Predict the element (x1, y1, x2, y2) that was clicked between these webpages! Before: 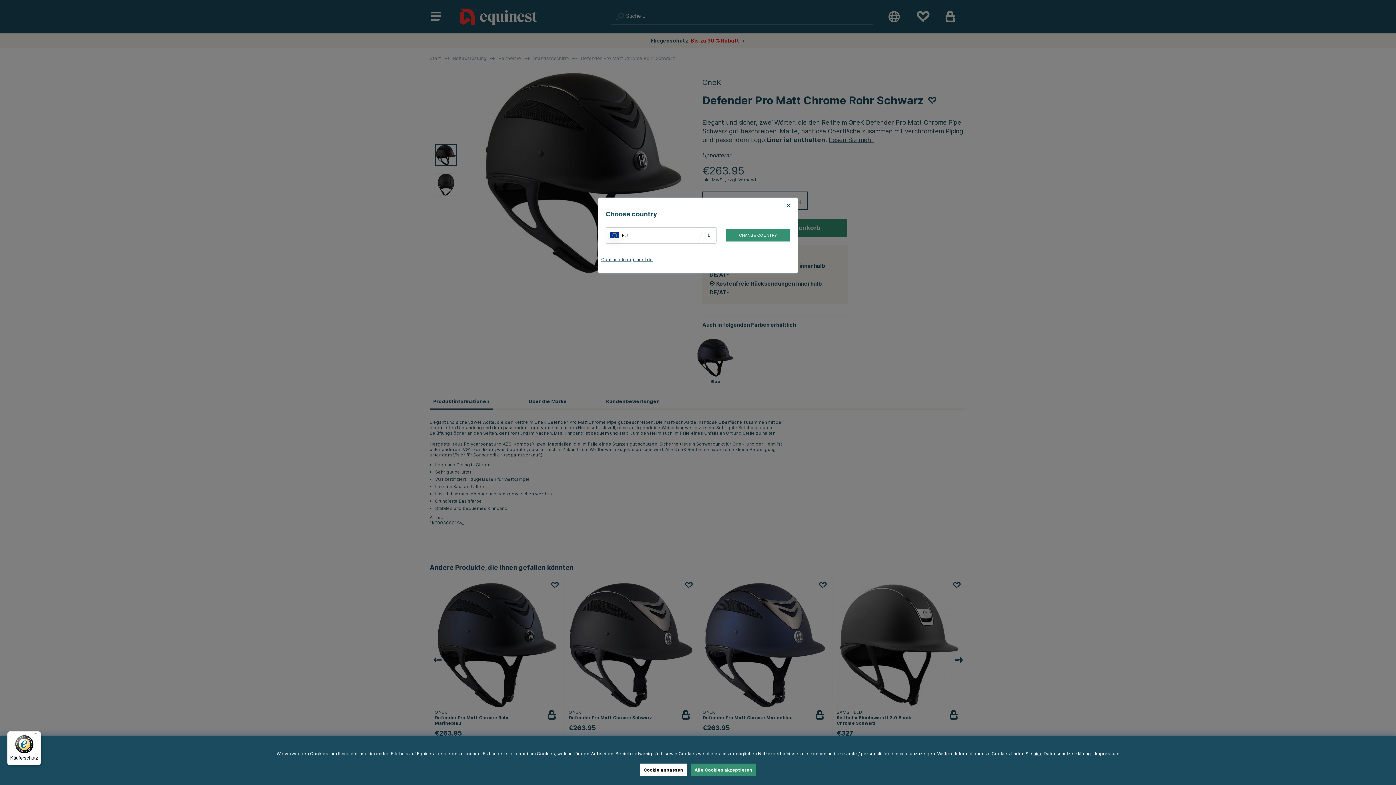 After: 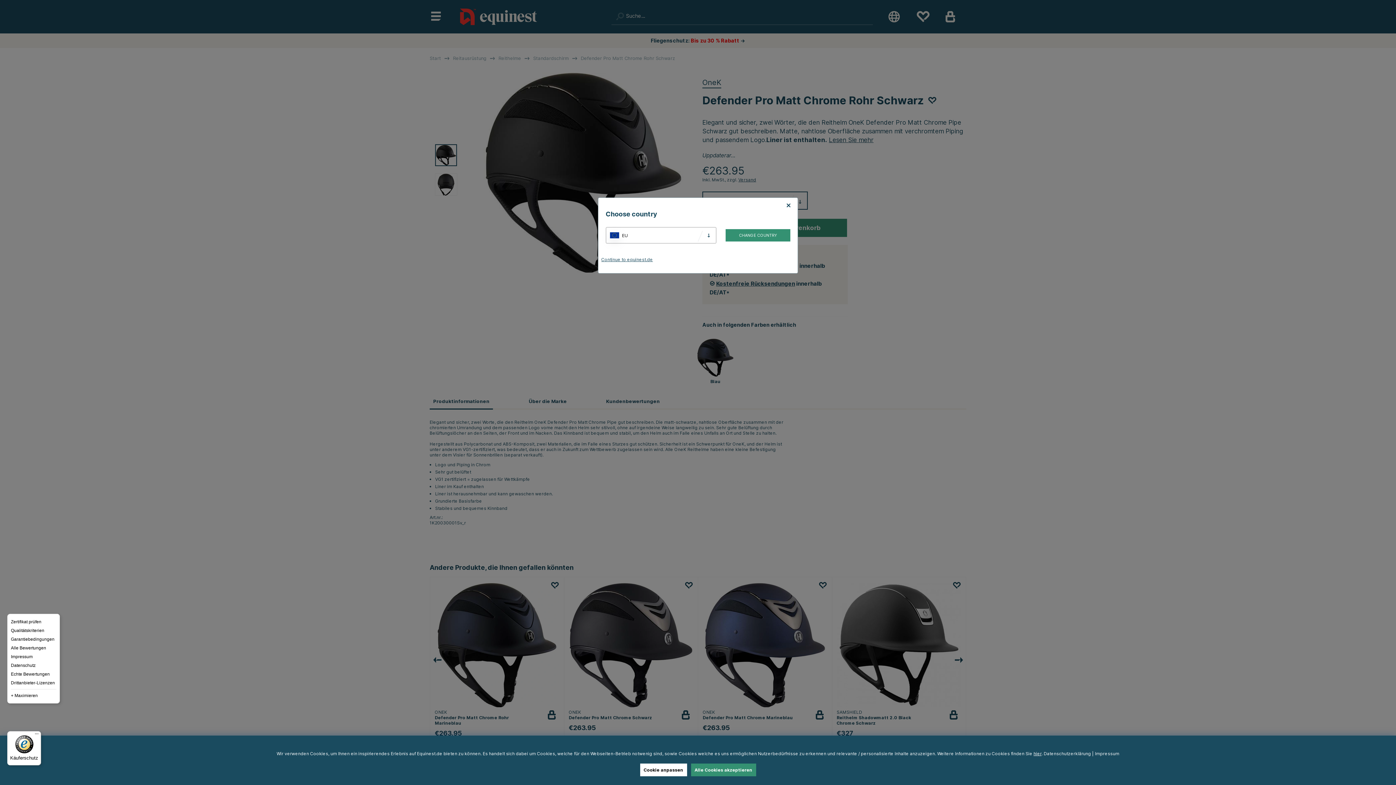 Action: label: Menü bbox: (32, 731, 41, 740)